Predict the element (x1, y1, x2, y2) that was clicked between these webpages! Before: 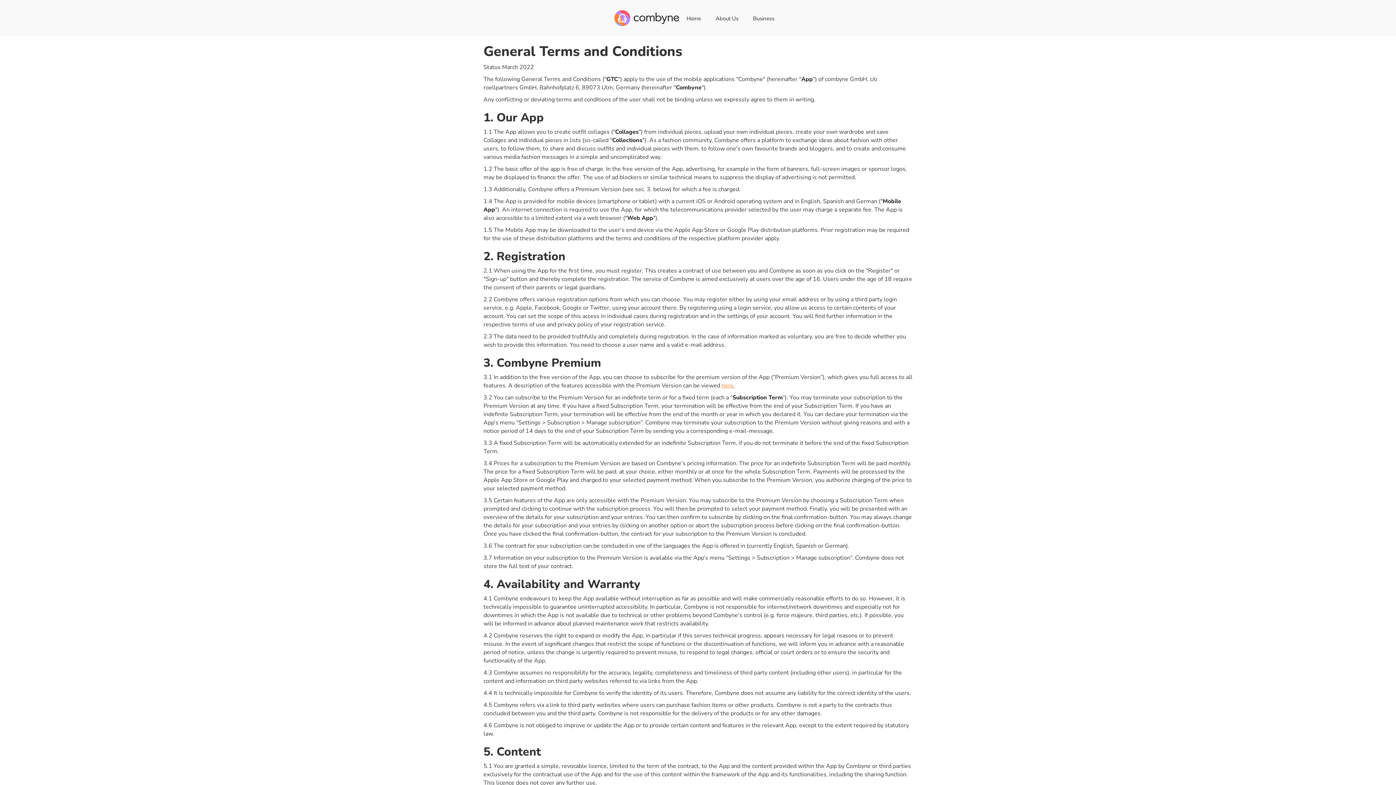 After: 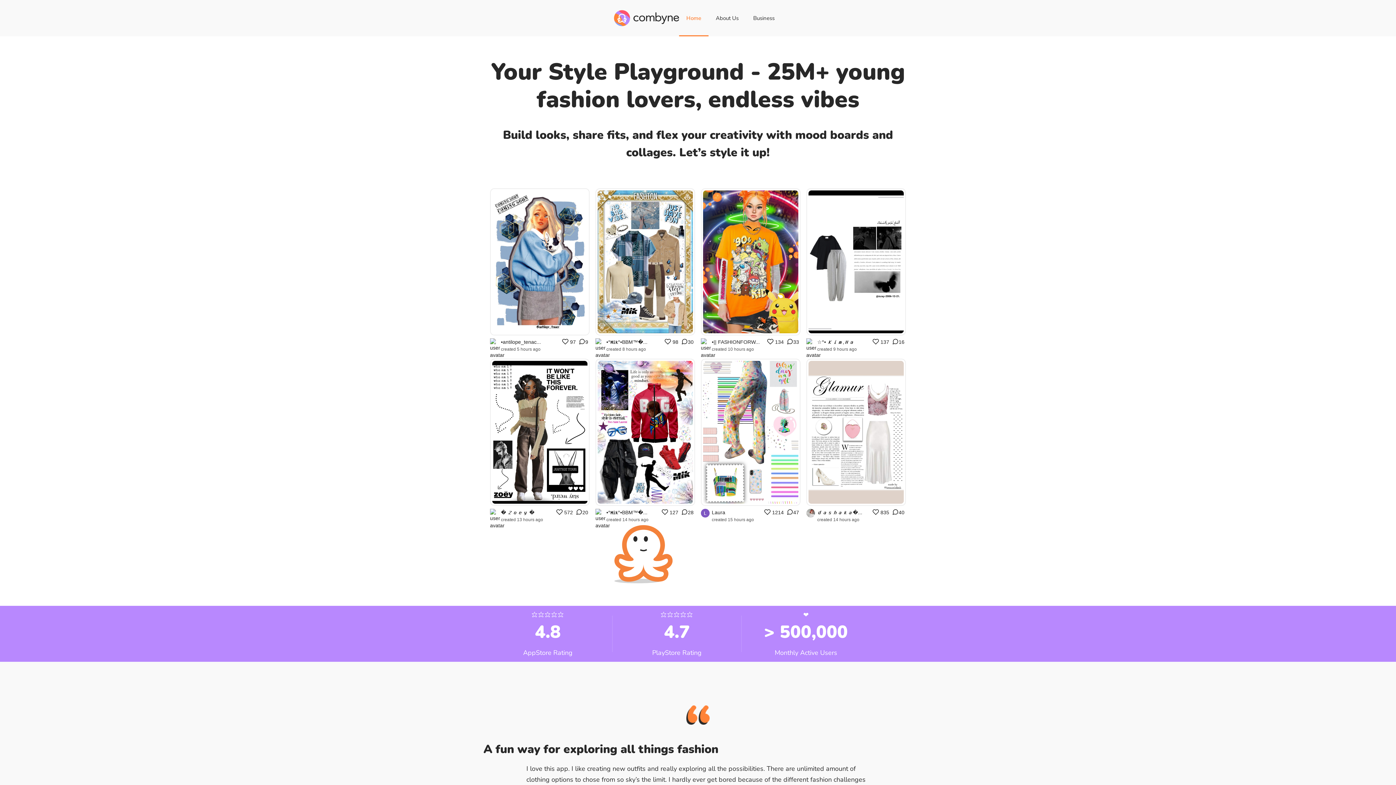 Action: bbox: (614, 10, 679, 26) label: home